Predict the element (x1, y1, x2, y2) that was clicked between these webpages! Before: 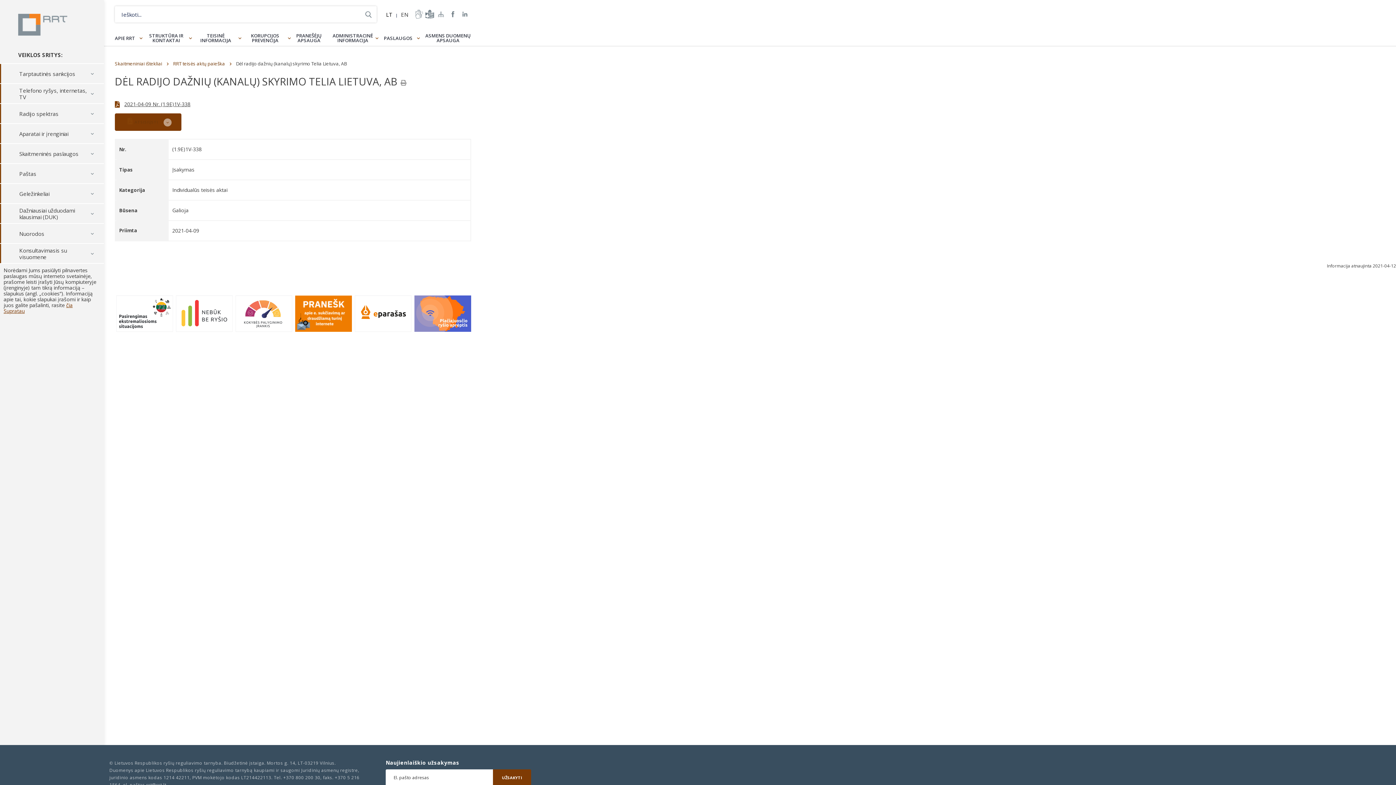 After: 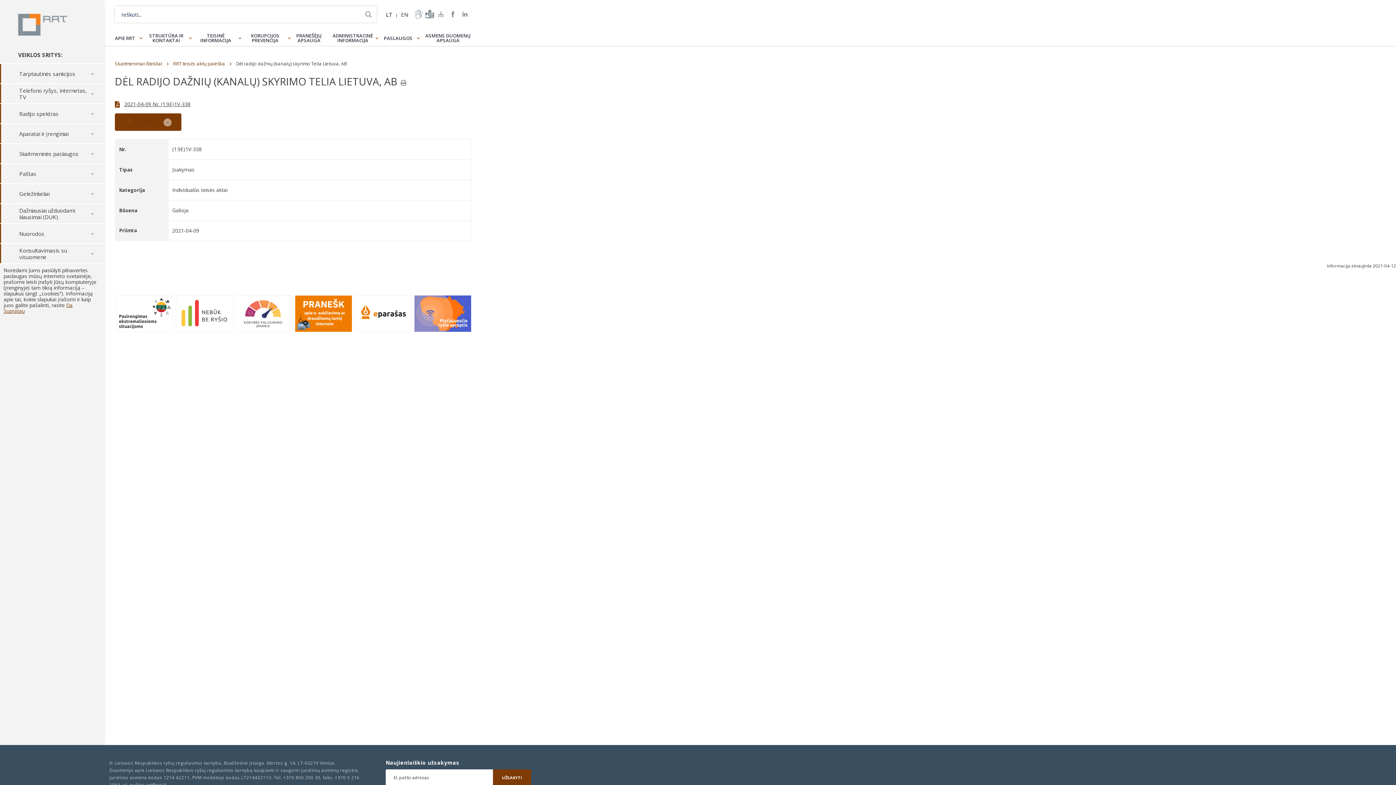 Action: label: Ieškoti... bbox: (360, 6, 376, 22)